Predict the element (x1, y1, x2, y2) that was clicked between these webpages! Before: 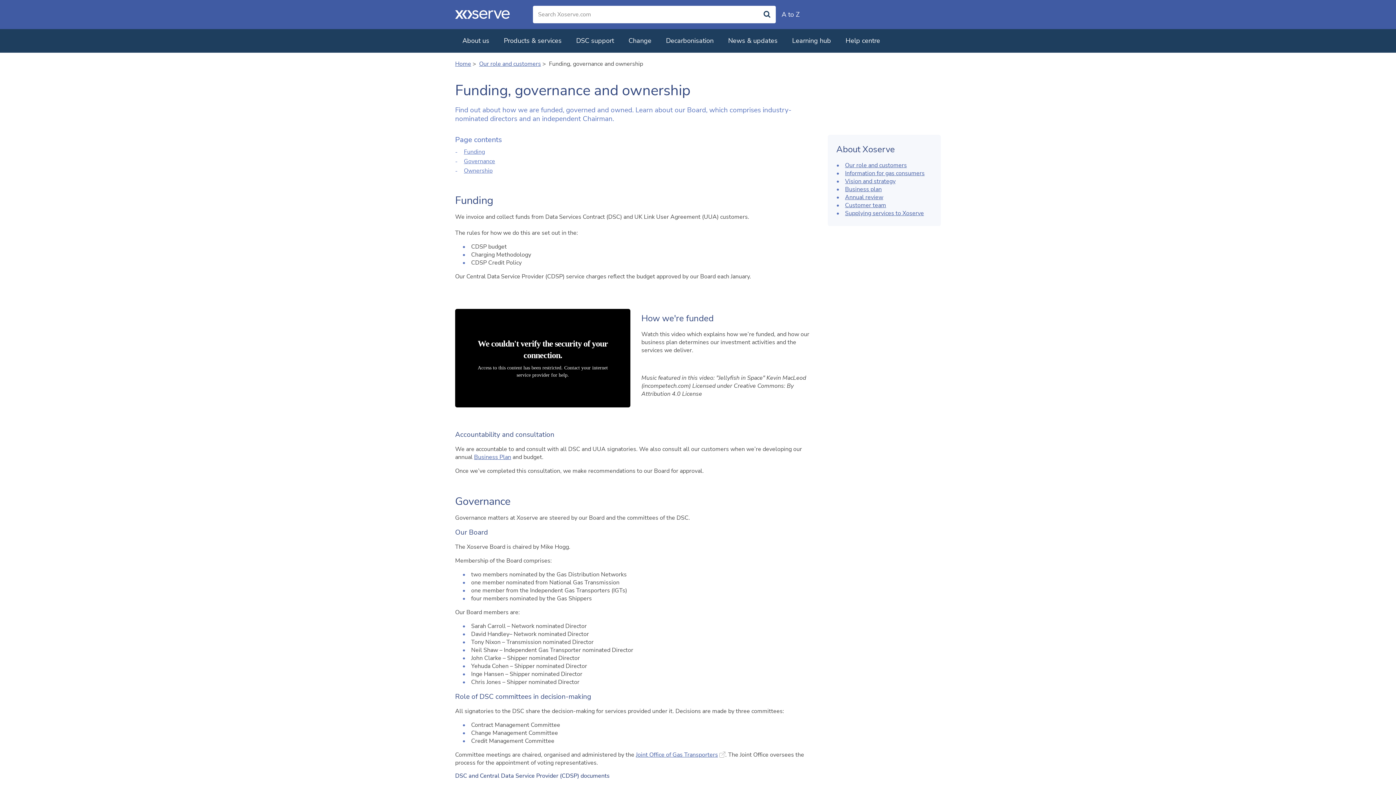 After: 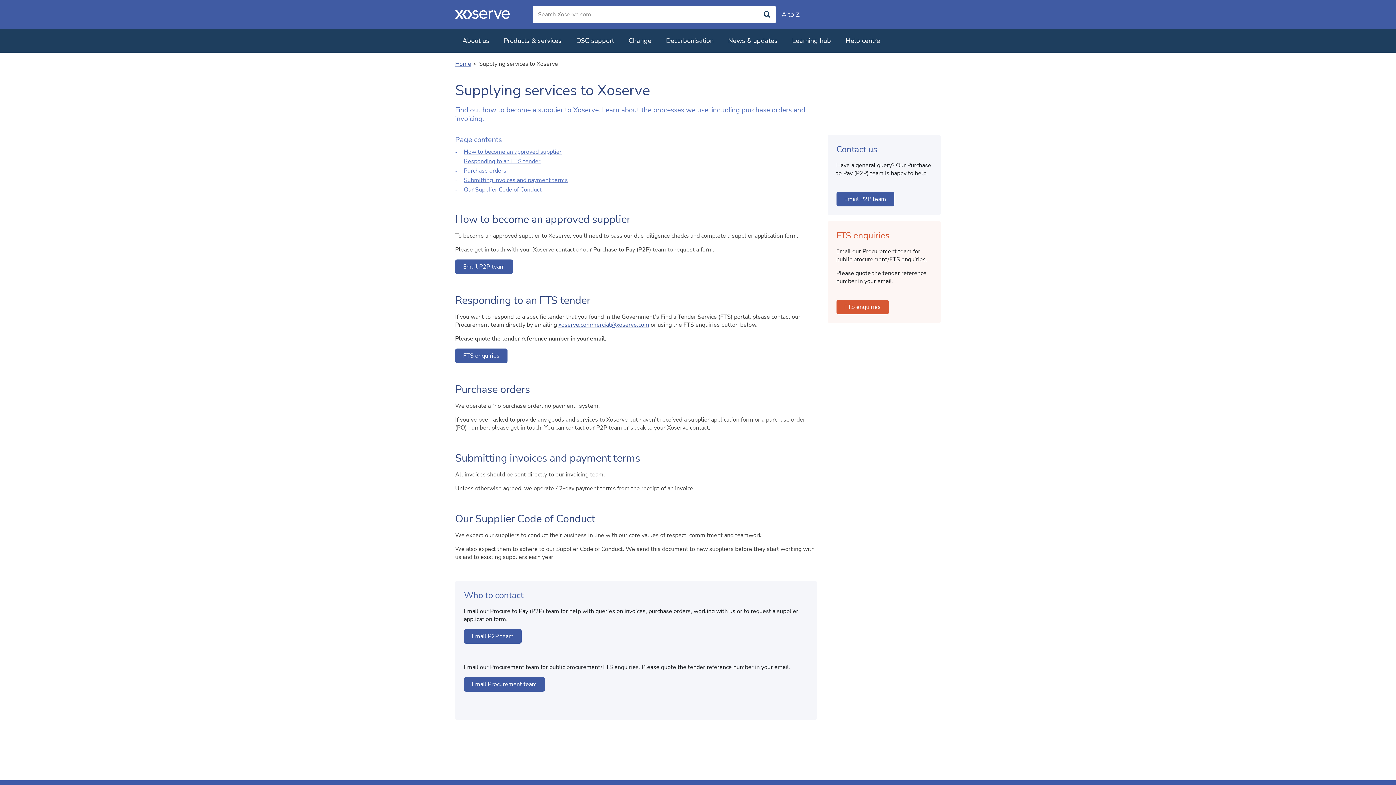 Action: bbox: (845, 209, 924, 217) label: Supplying services to Xoserve